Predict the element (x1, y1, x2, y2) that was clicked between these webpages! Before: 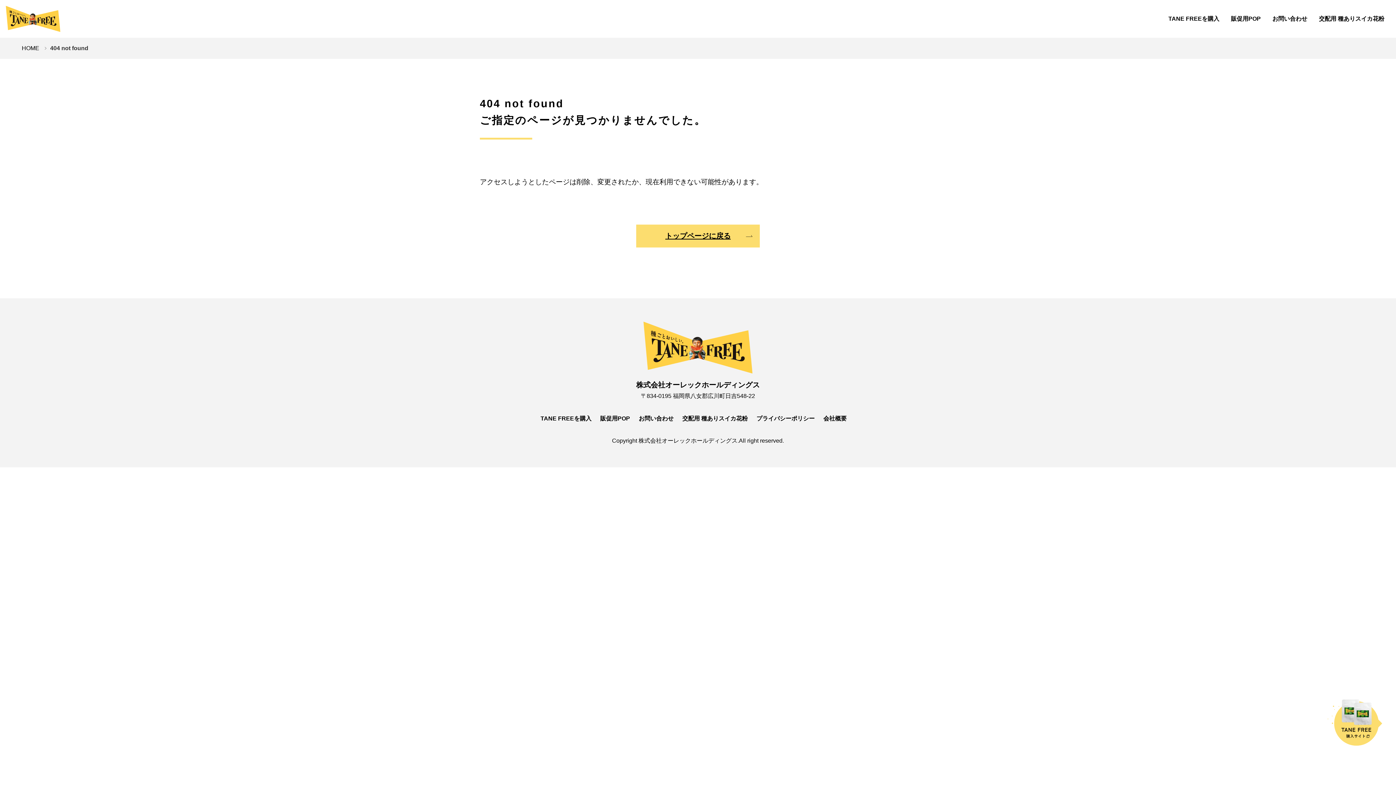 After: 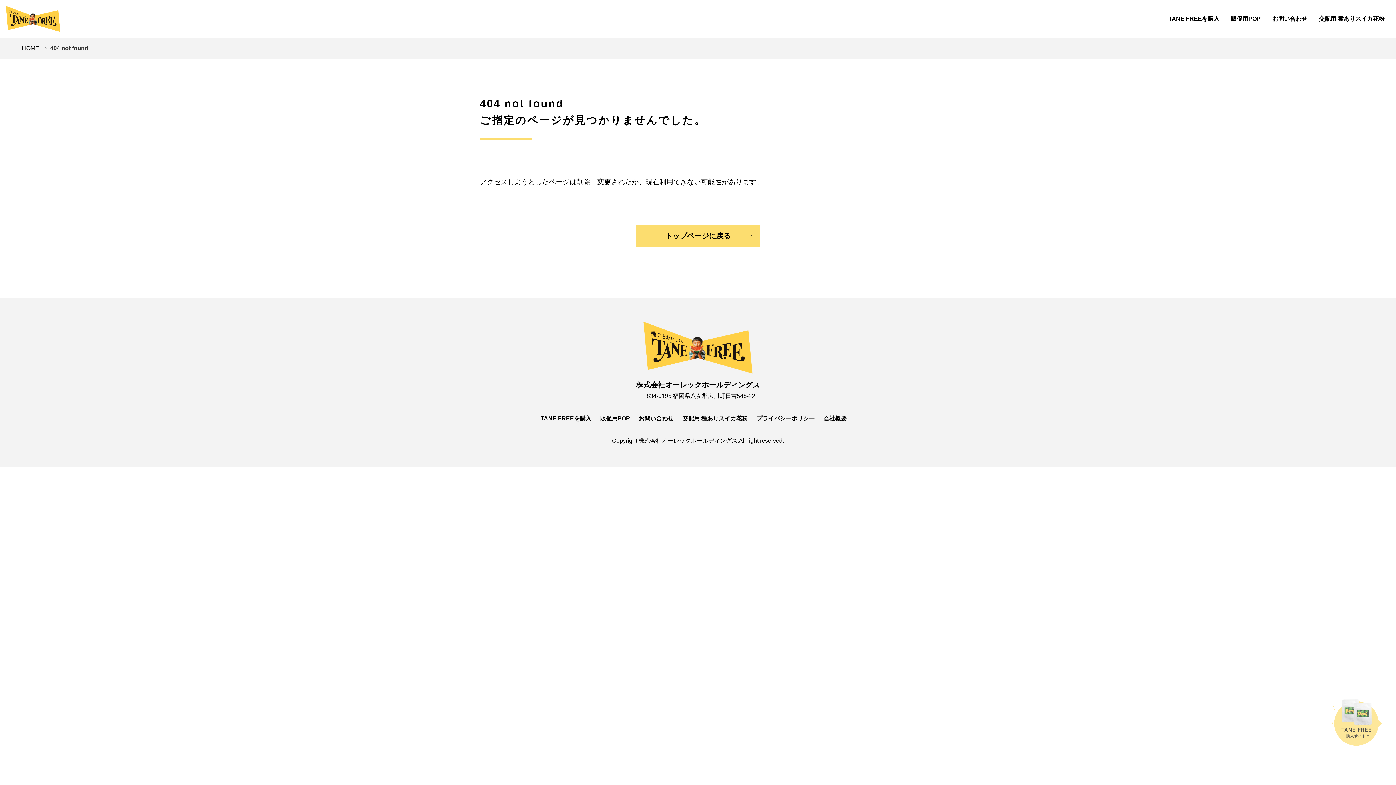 Action: bbox: (1327, 699, 1382, 746)